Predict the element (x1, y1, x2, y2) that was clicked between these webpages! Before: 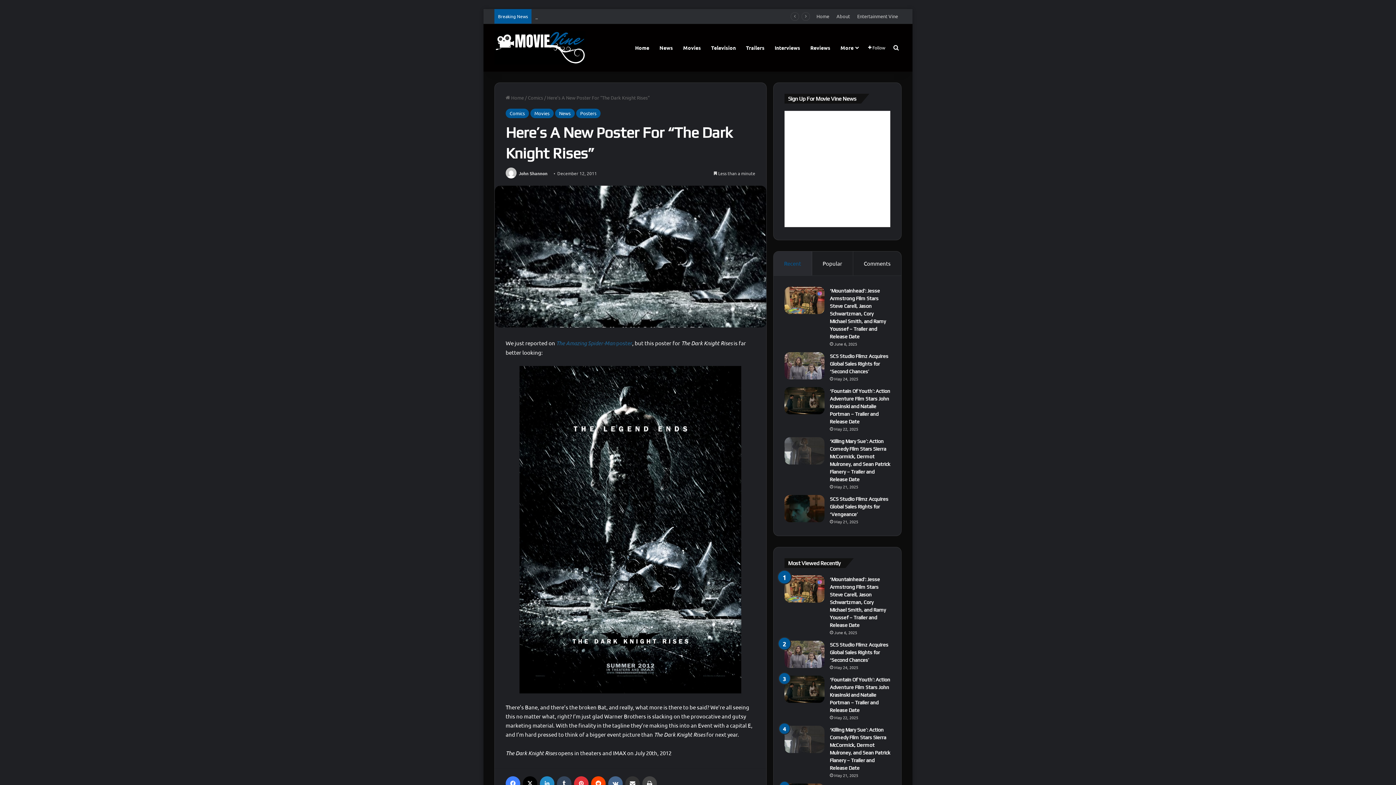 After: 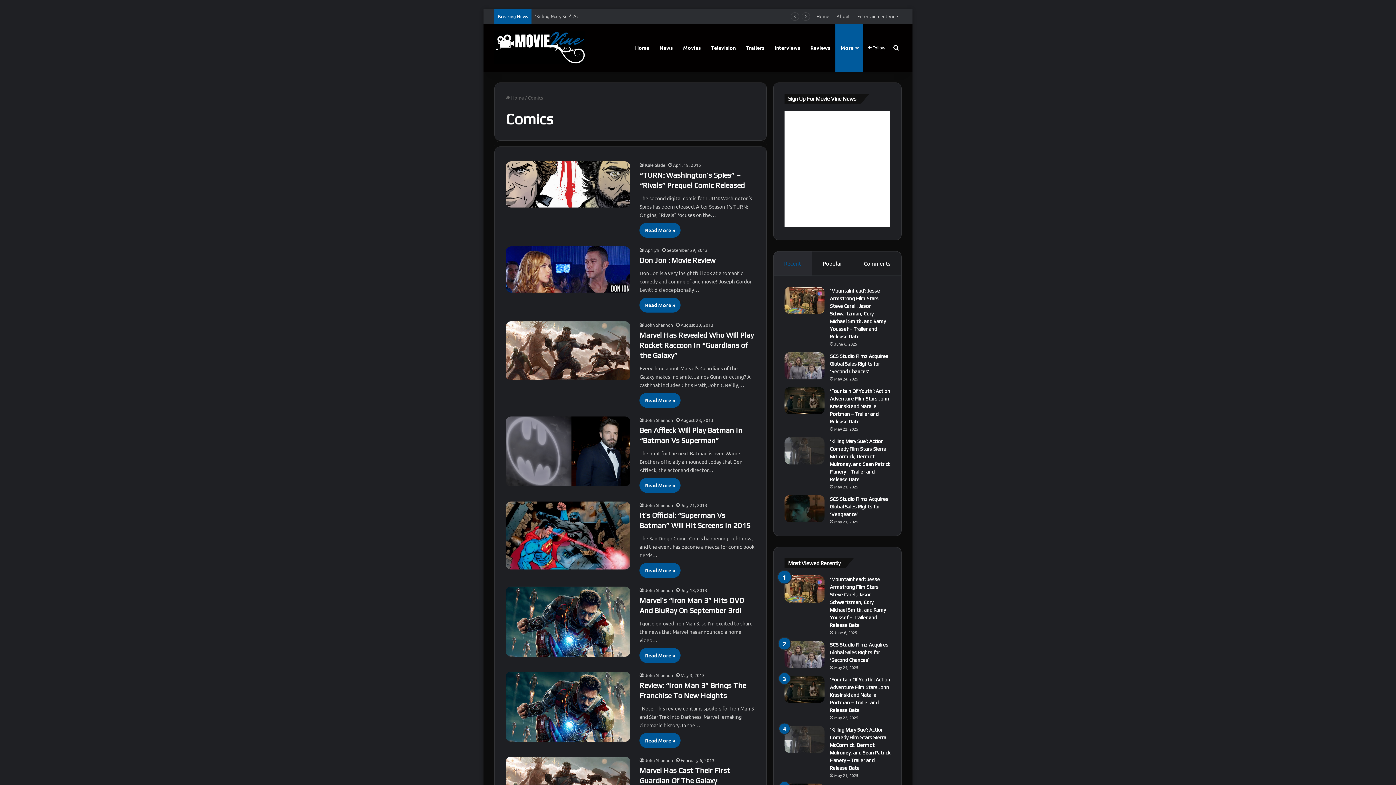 Action: bbox: (528, 94, 543, 100) label: Comics